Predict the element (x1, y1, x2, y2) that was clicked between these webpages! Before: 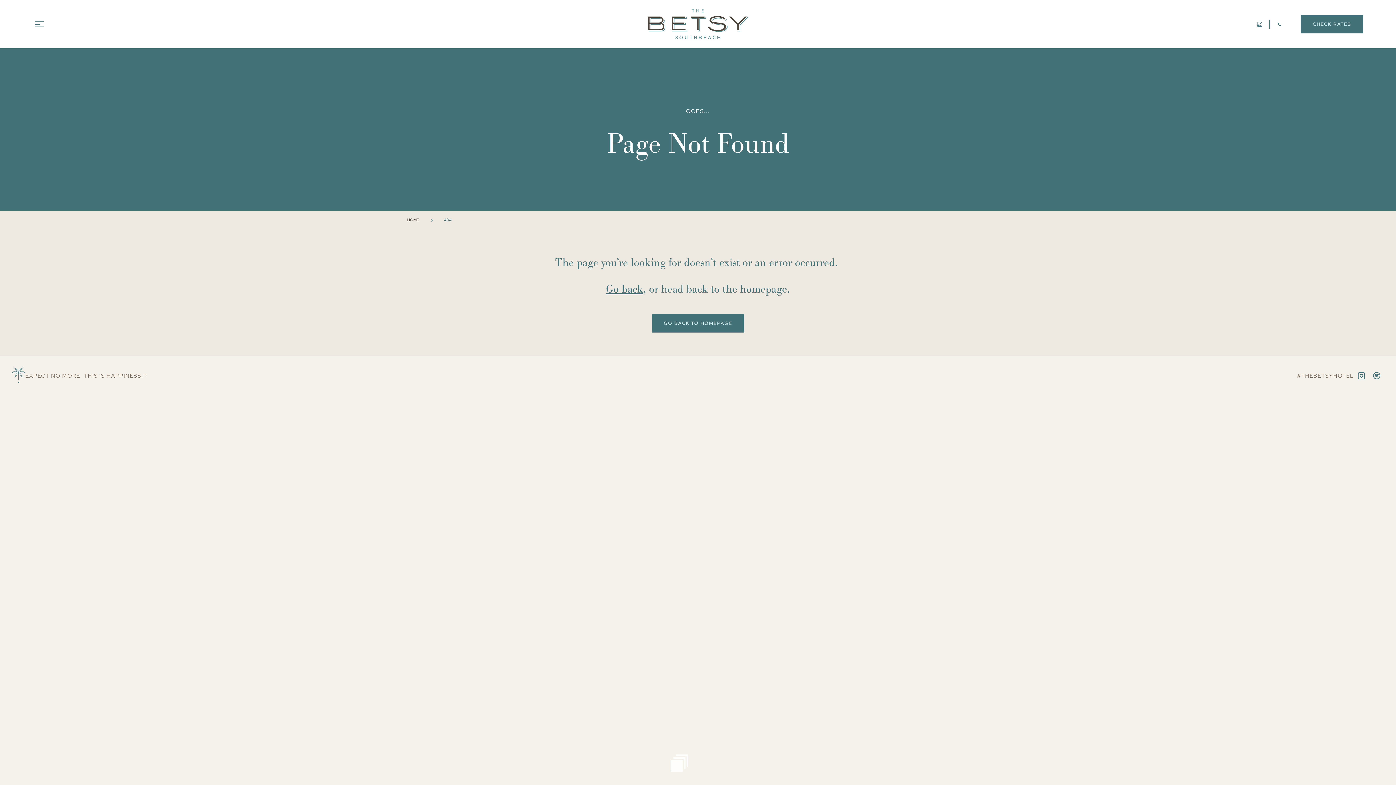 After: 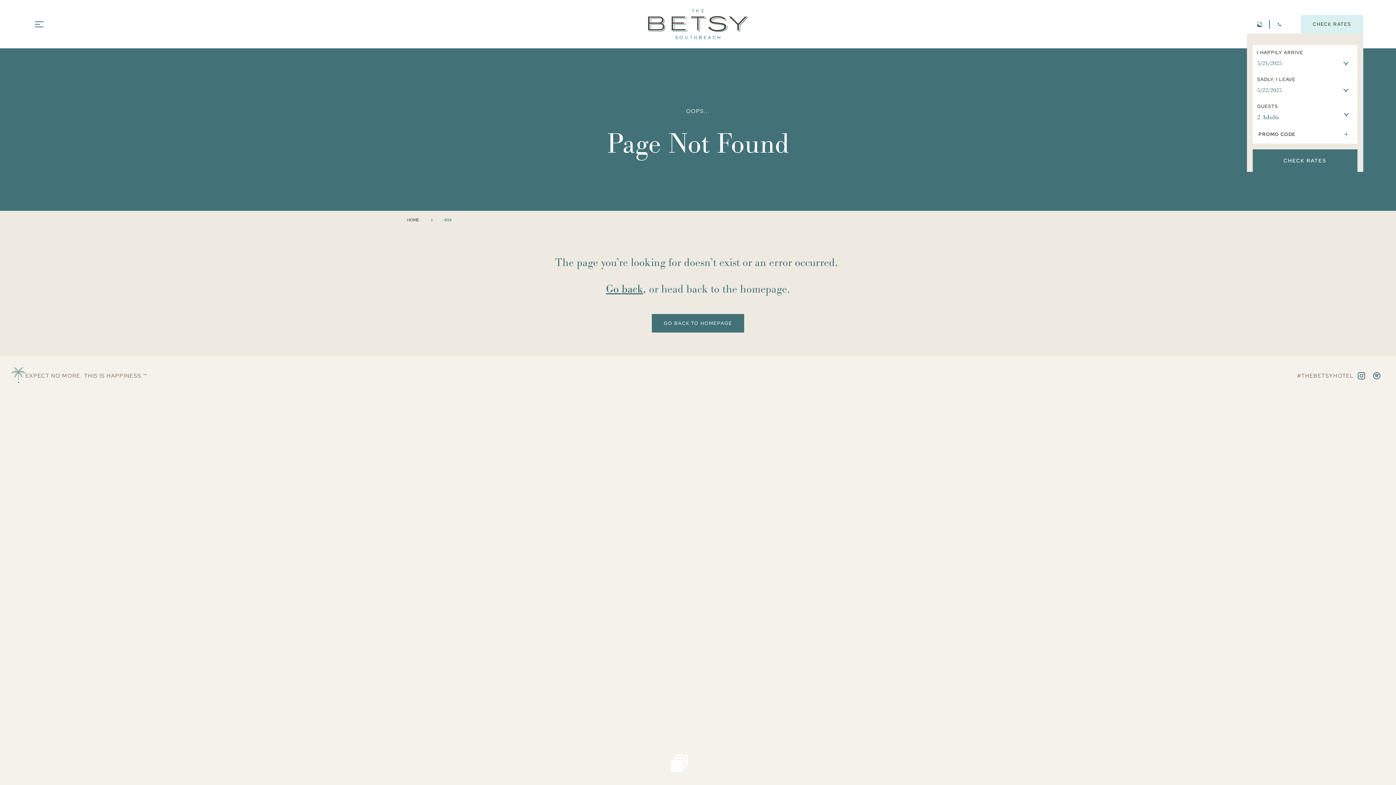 Action: label: CHECK RATES bbox: (1301, 14, 1363, 33)